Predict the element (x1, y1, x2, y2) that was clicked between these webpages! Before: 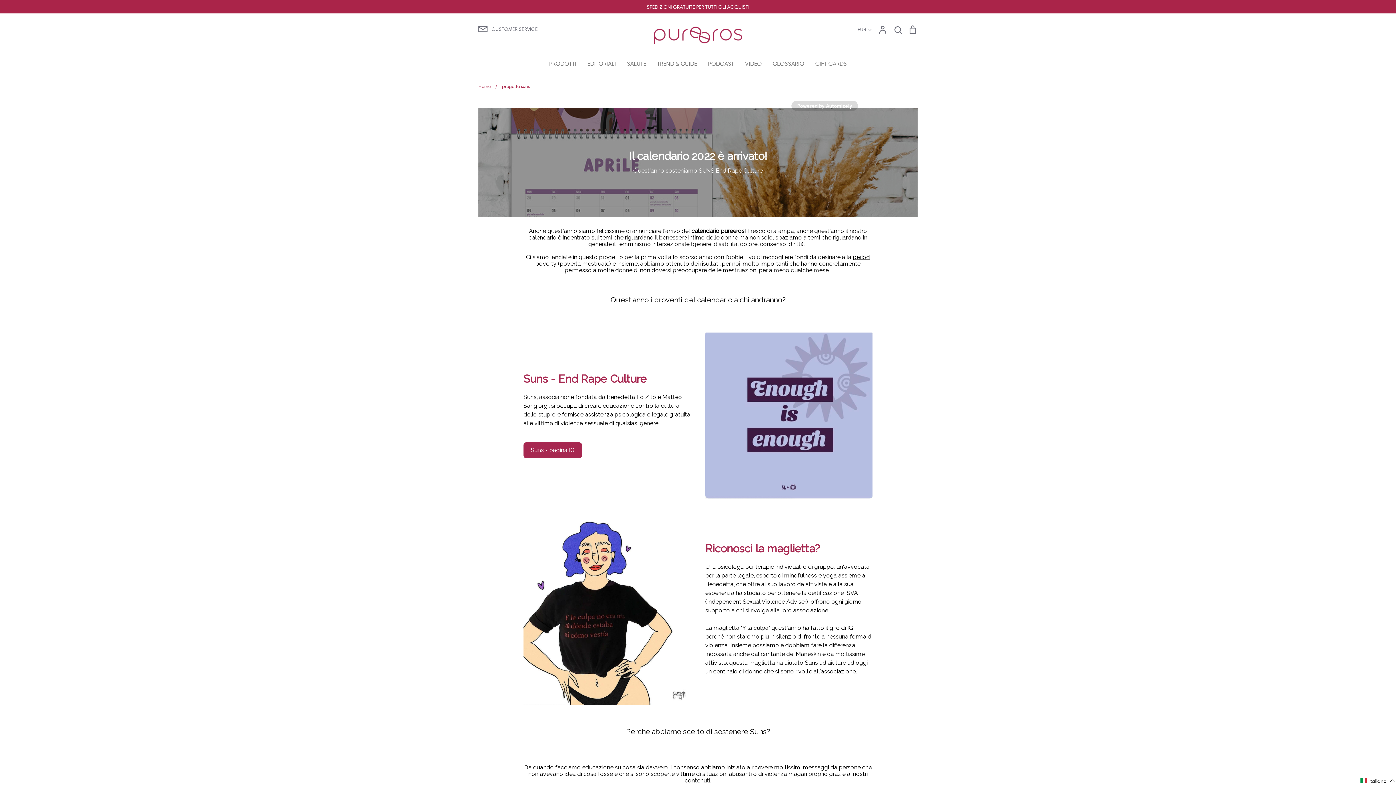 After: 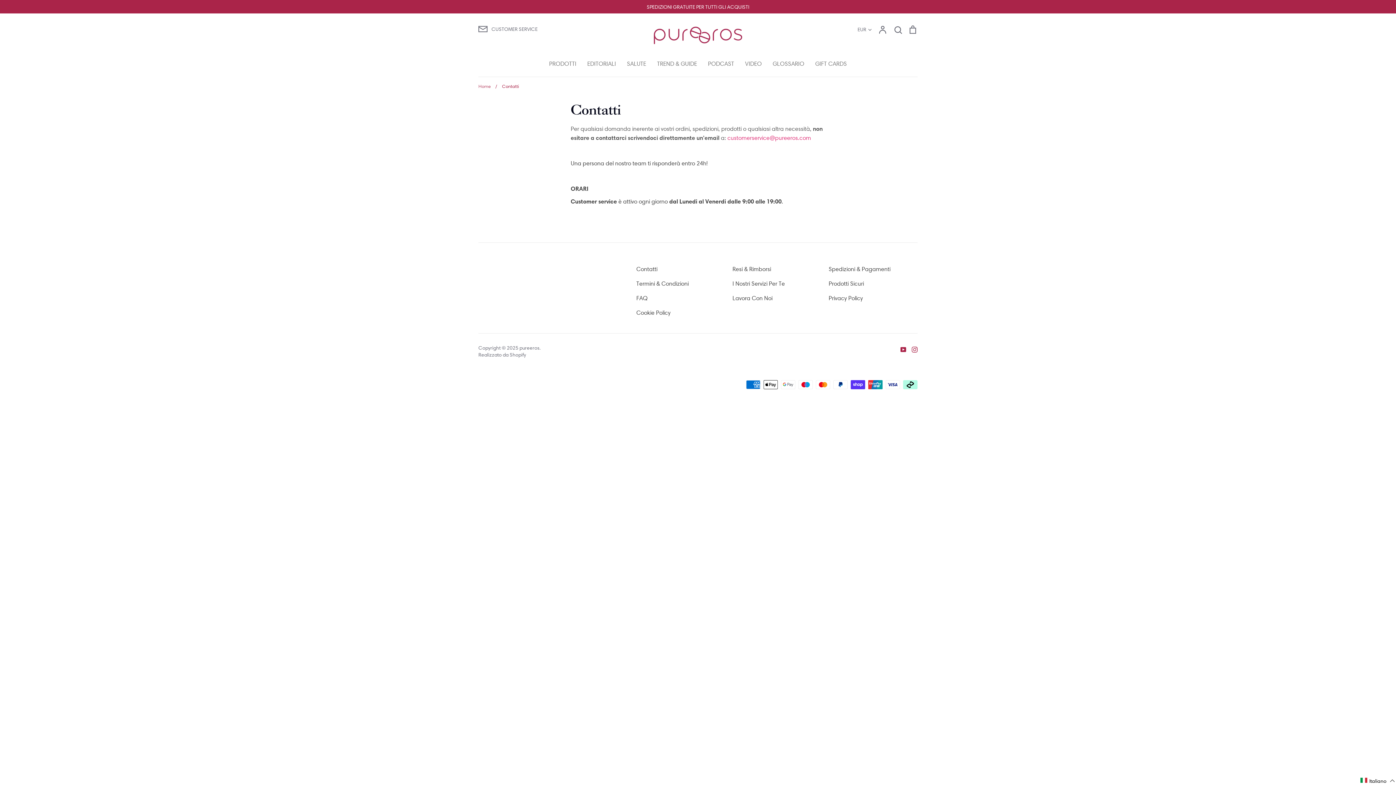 Action: label: CUSTOMER SERVICE bbox: (478, 24, 623, 33)